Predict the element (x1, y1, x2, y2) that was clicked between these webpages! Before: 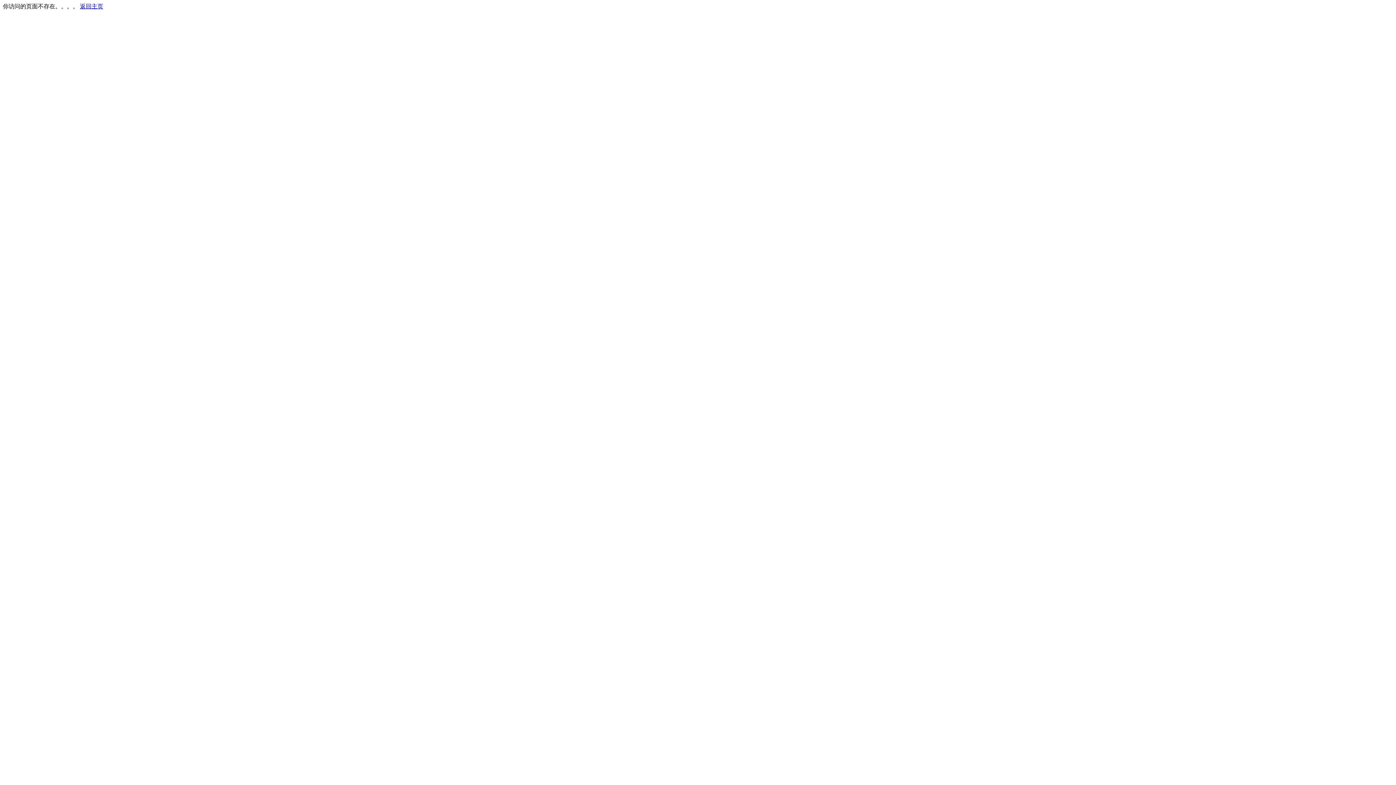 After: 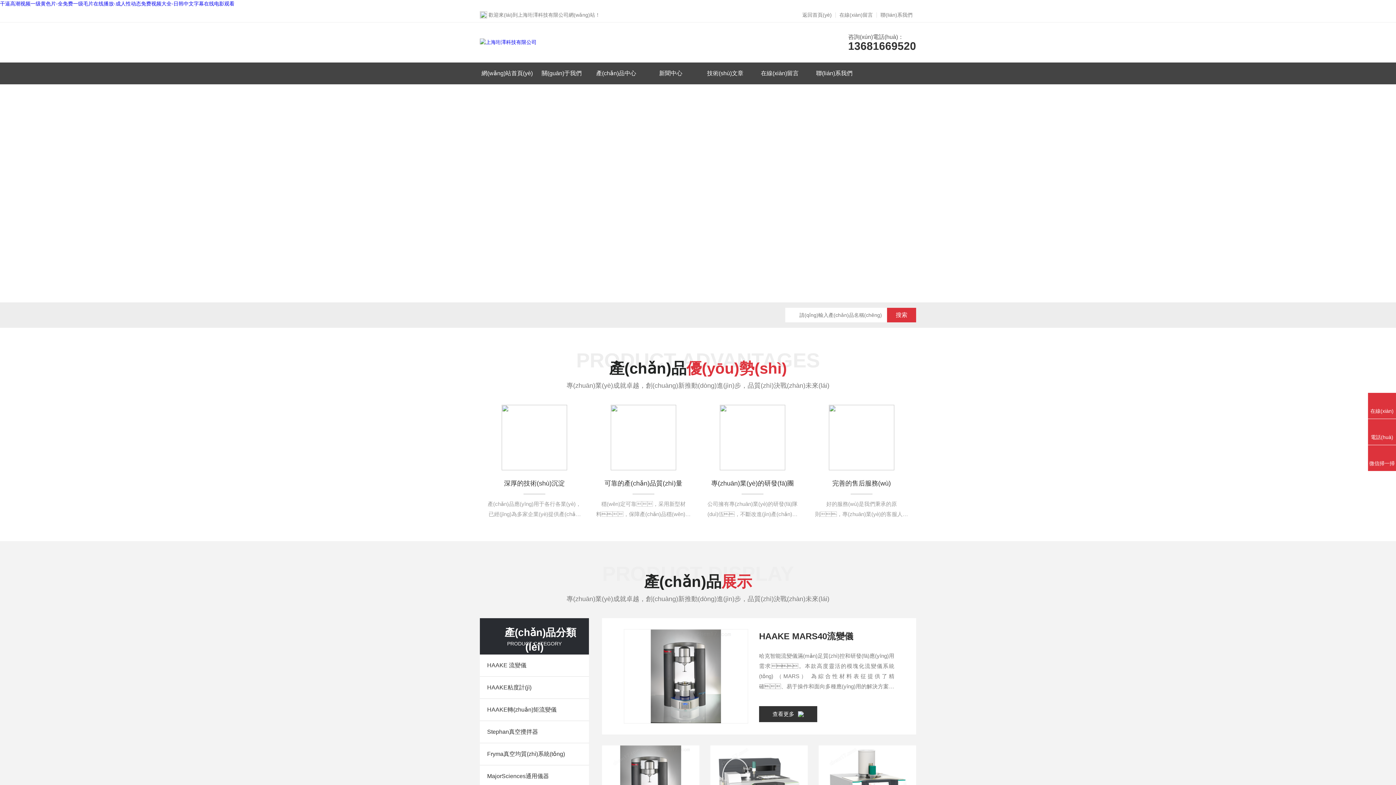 Action: label: 返回主页 bbox: (80, 3, 103, 9)